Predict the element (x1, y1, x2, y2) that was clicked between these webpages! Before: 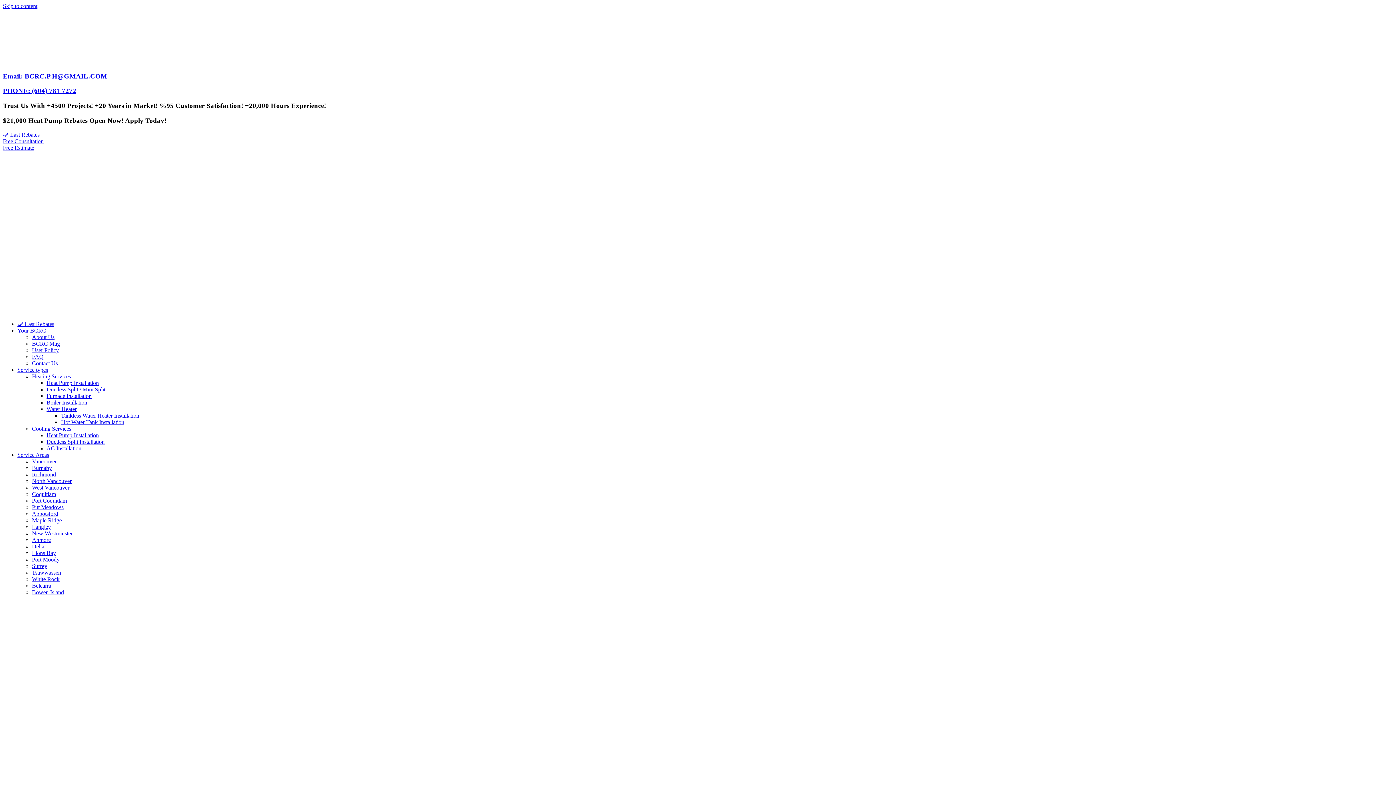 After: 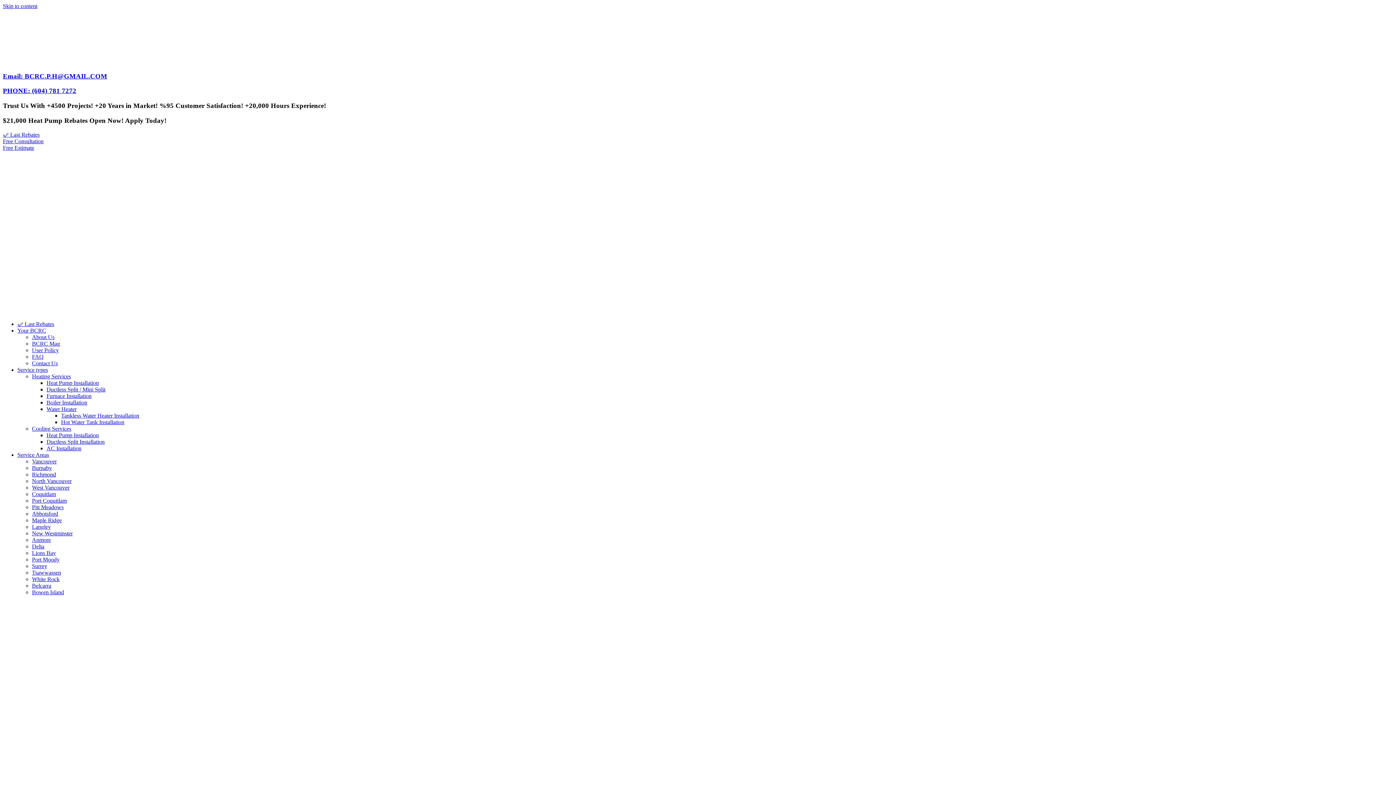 Action: bbox: (46, 399, 87, 405) label: Boiler Installation